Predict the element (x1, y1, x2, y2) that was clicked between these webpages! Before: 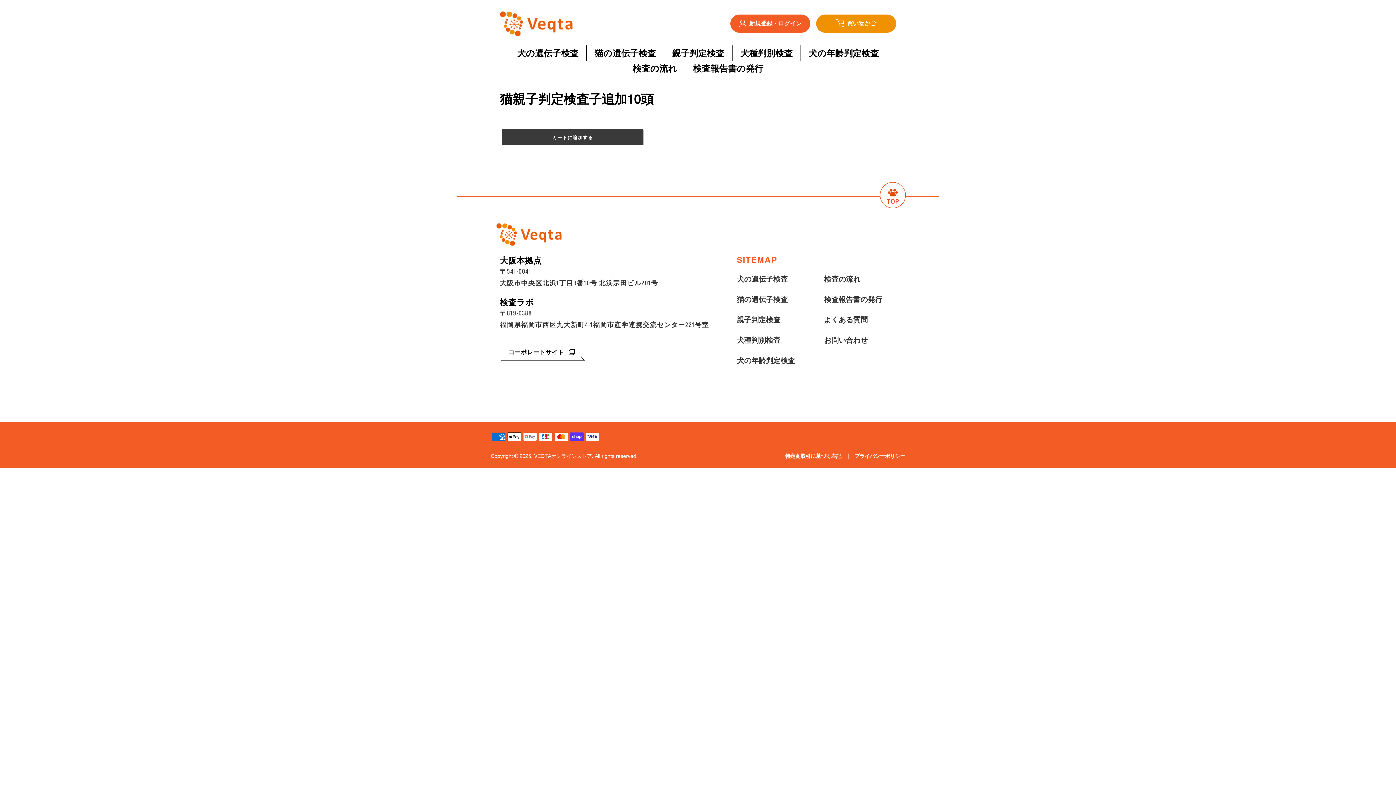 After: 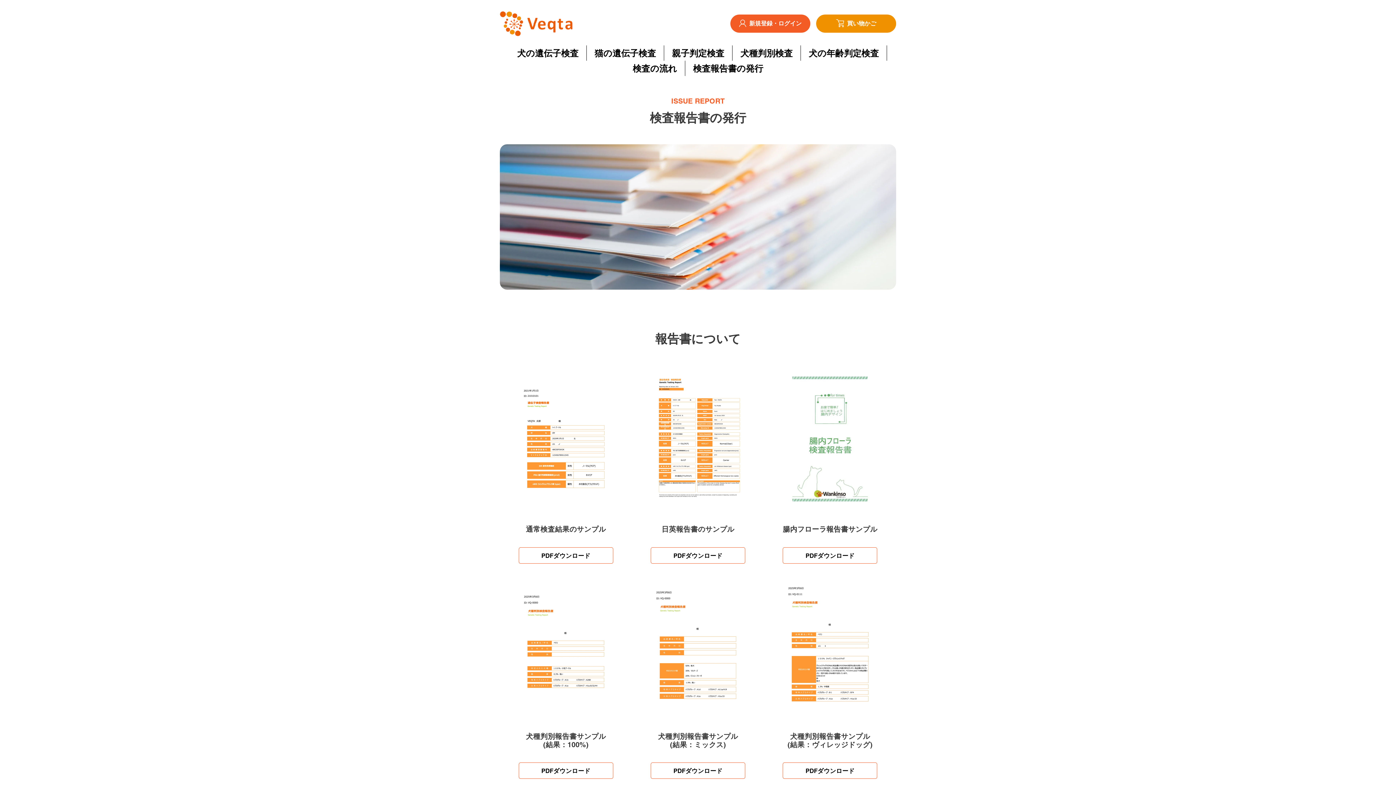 Action: label: 検査報告書の発行 bbox: (686, 60, 770, 76)